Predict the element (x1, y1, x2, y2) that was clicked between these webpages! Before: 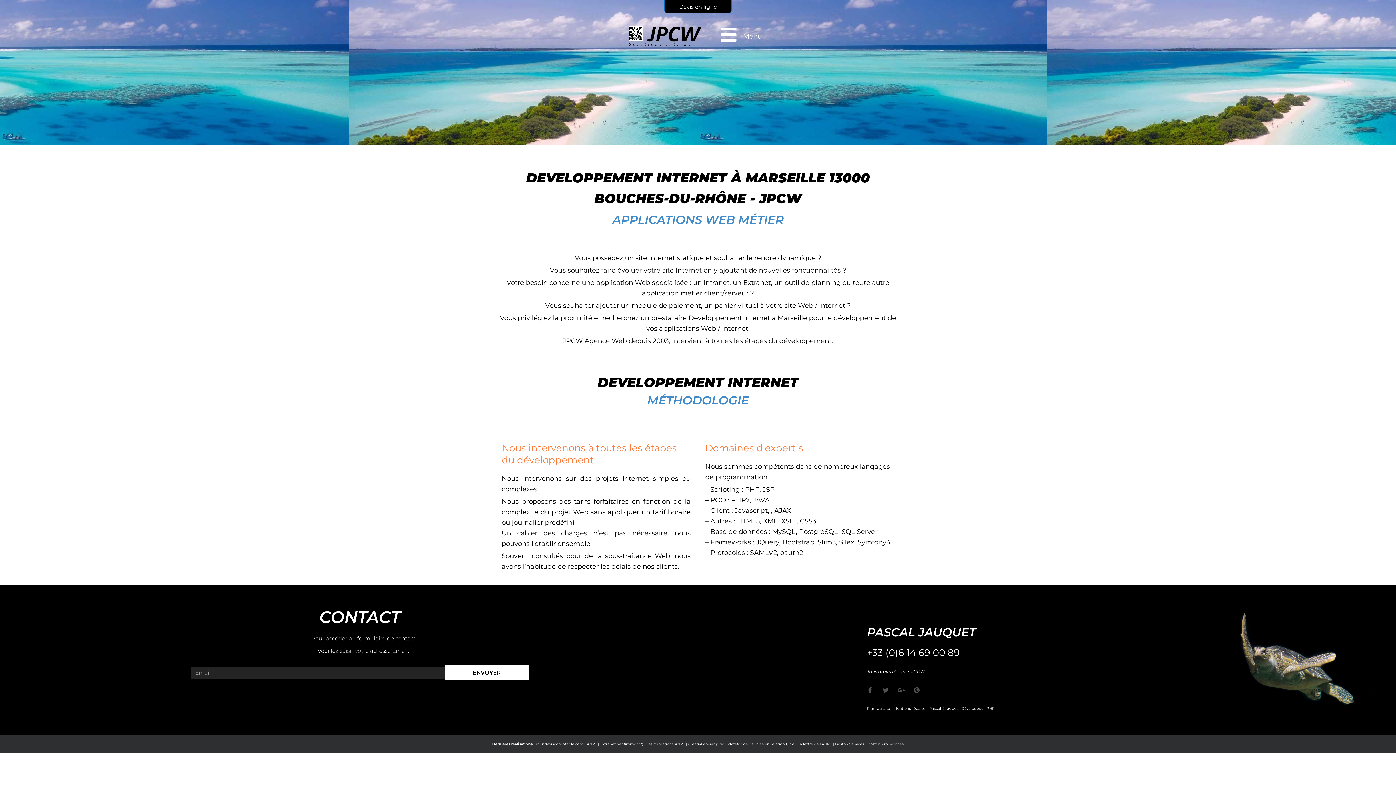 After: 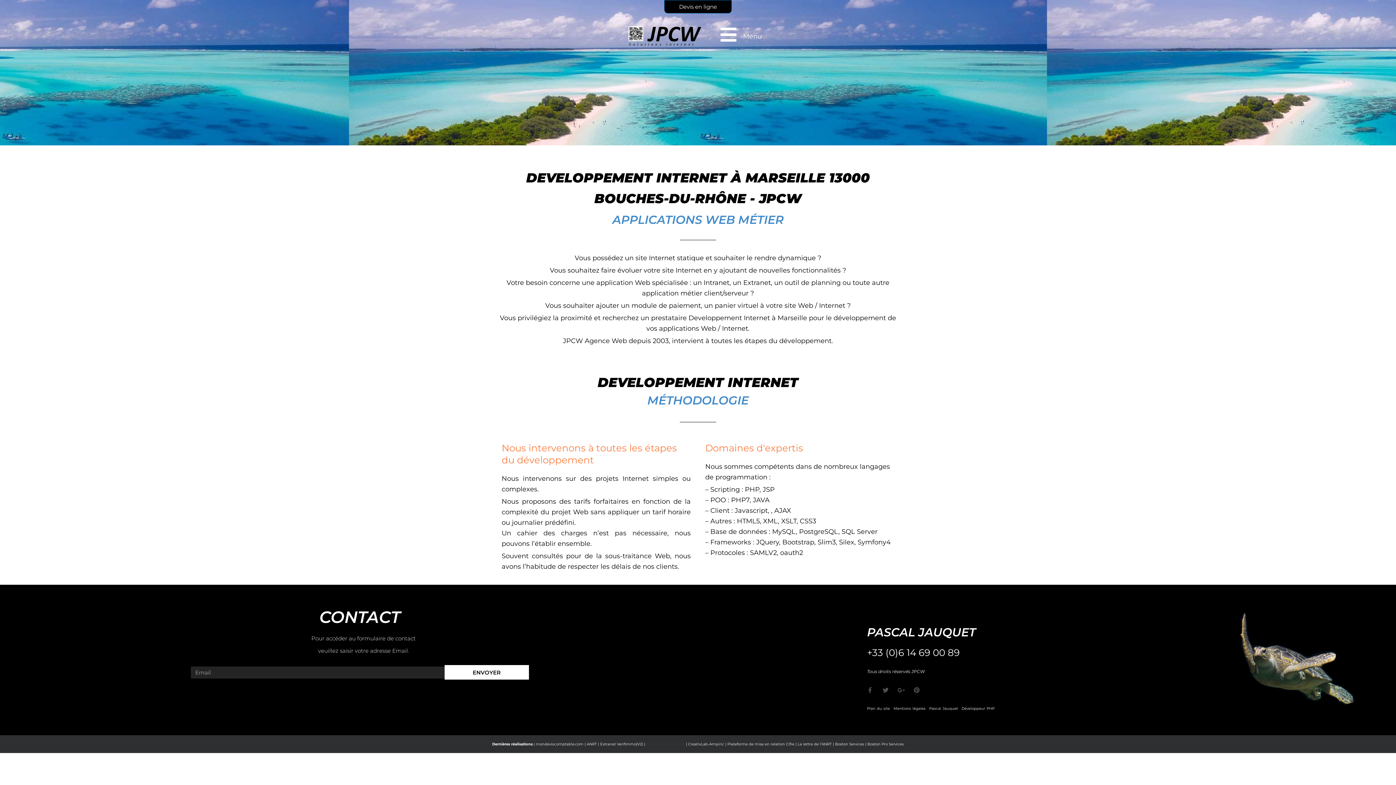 Action: label: Les formations ANRT bbox: (646, 742, 685, 746)